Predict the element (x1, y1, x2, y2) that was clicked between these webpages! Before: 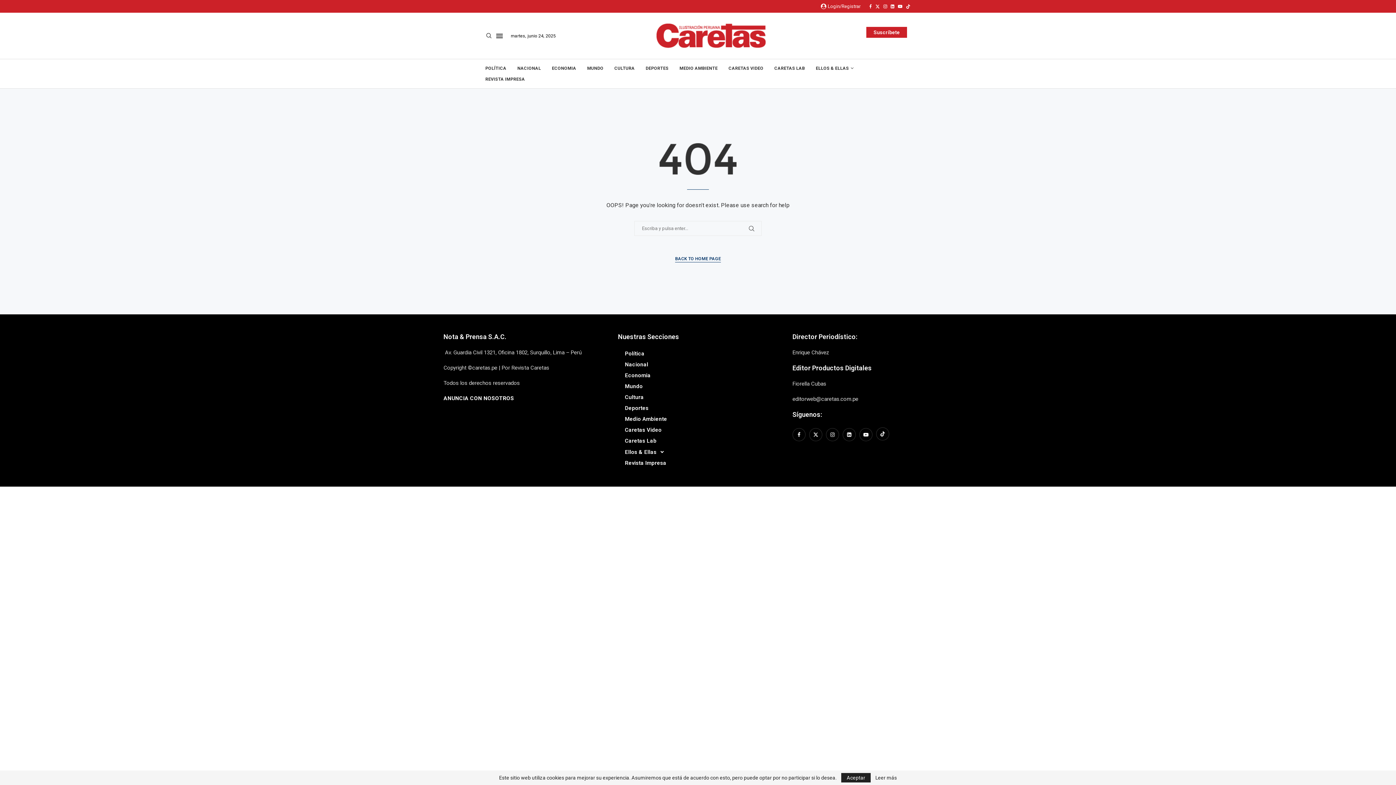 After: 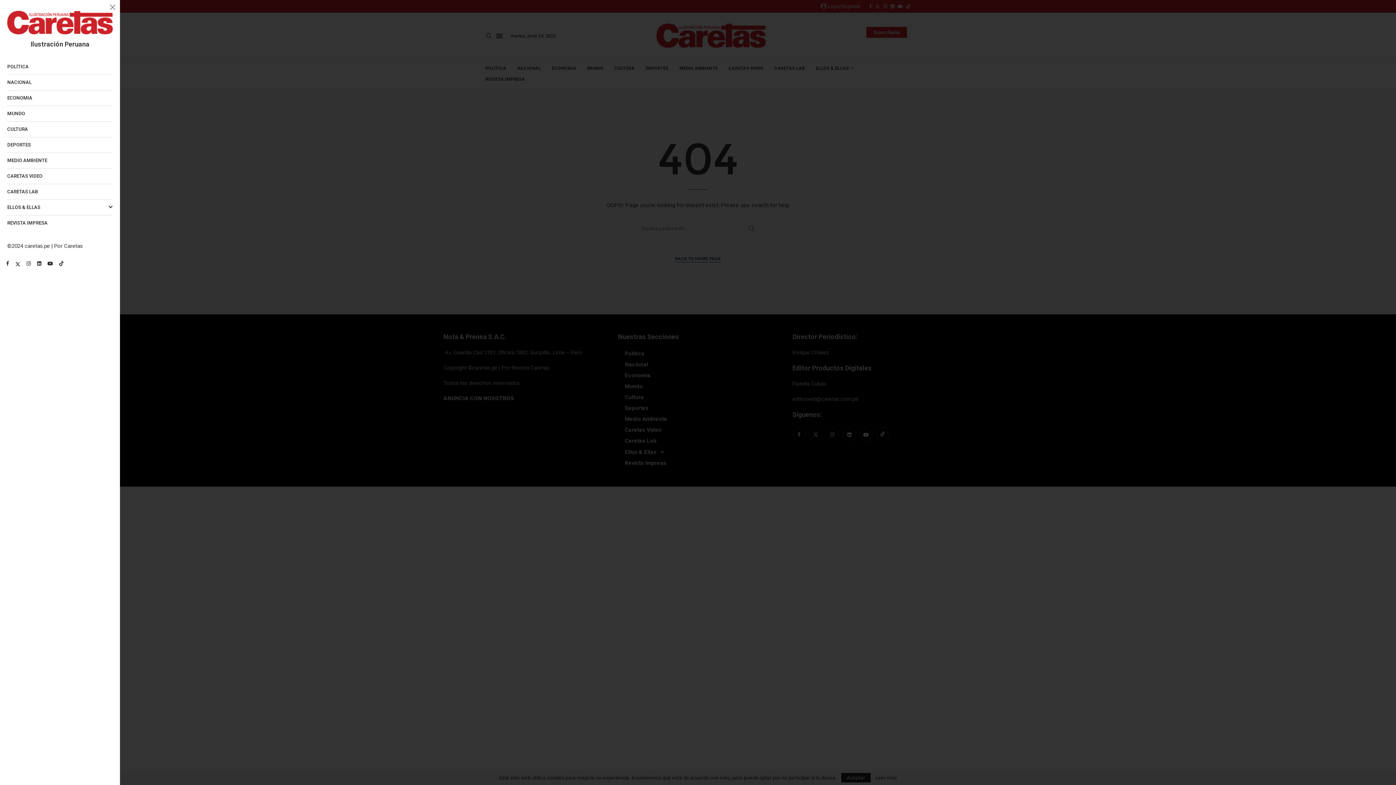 Action: label: Open Menu bbox: (496, 32, 502, 39)